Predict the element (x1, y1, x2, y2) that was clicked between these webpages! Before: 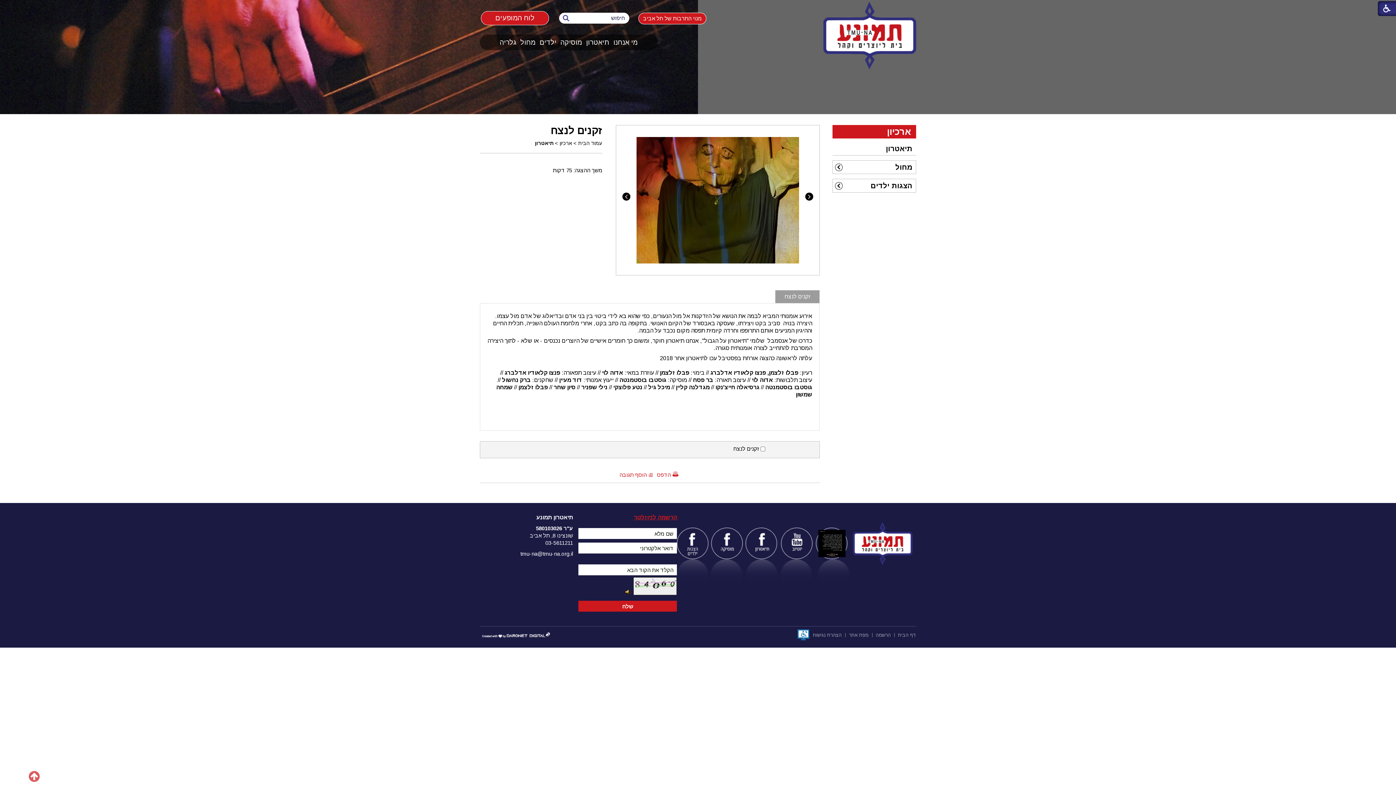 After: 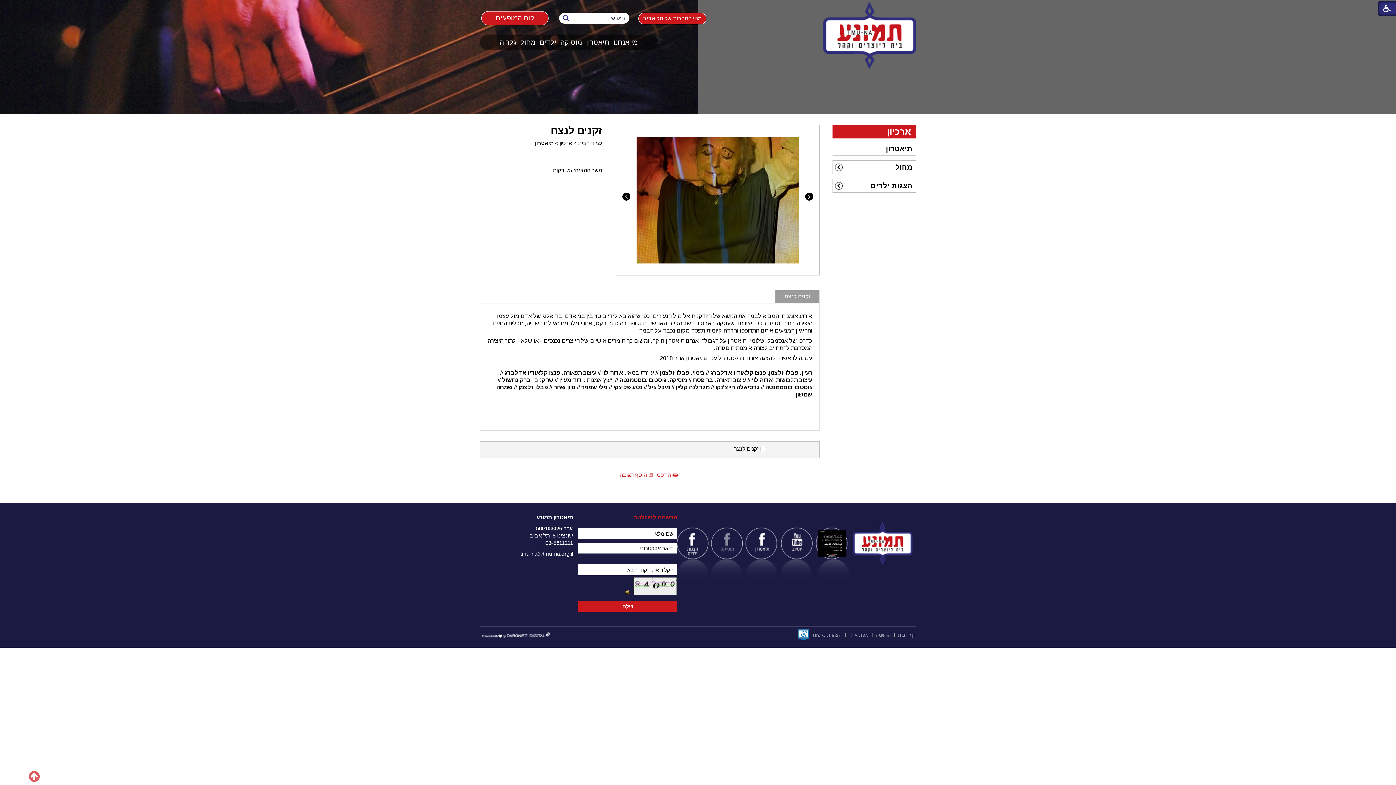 Action: bbox: (713, 530, 741, 557)